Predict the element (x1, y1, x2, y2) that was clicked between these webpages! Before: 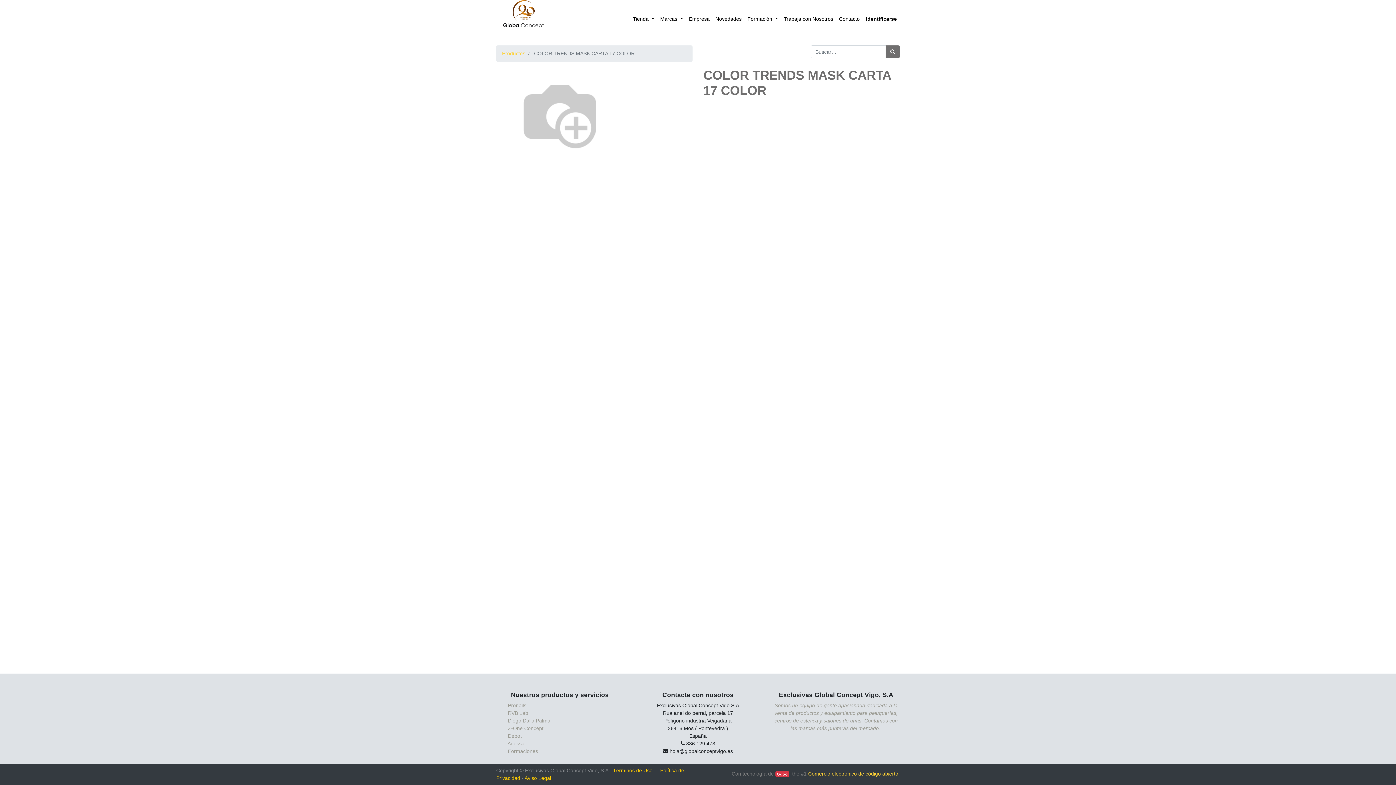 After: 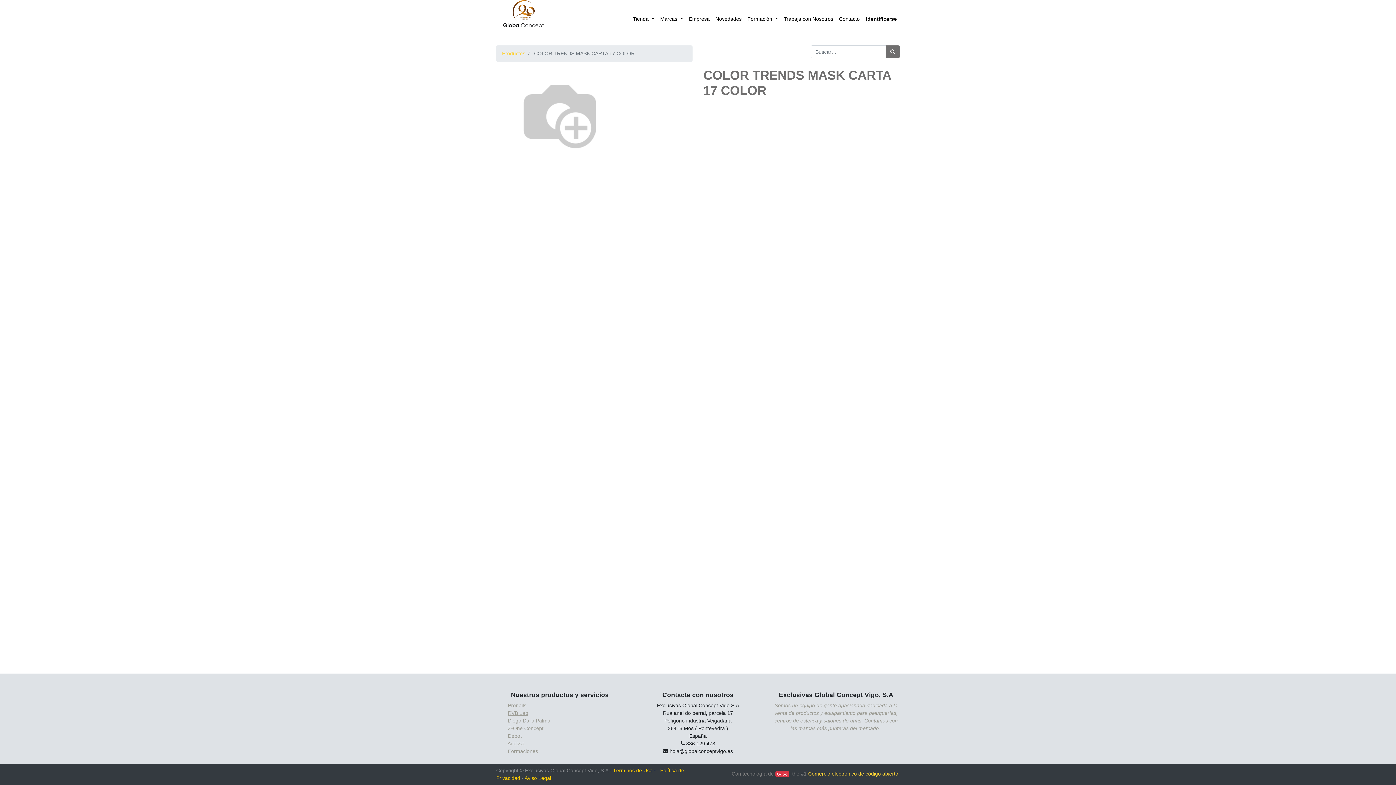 Action: bbox: (508, 710, 528, 716) label: RVB Lab